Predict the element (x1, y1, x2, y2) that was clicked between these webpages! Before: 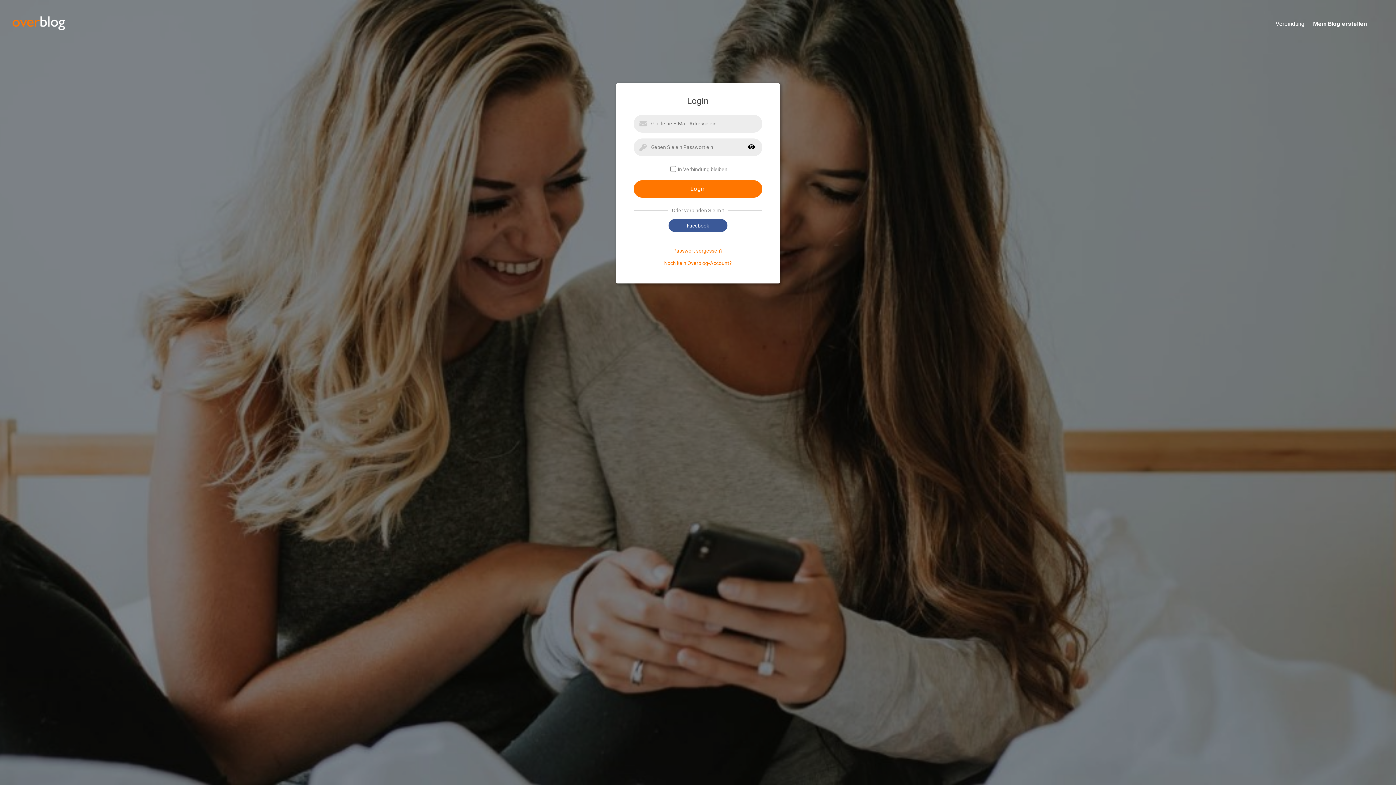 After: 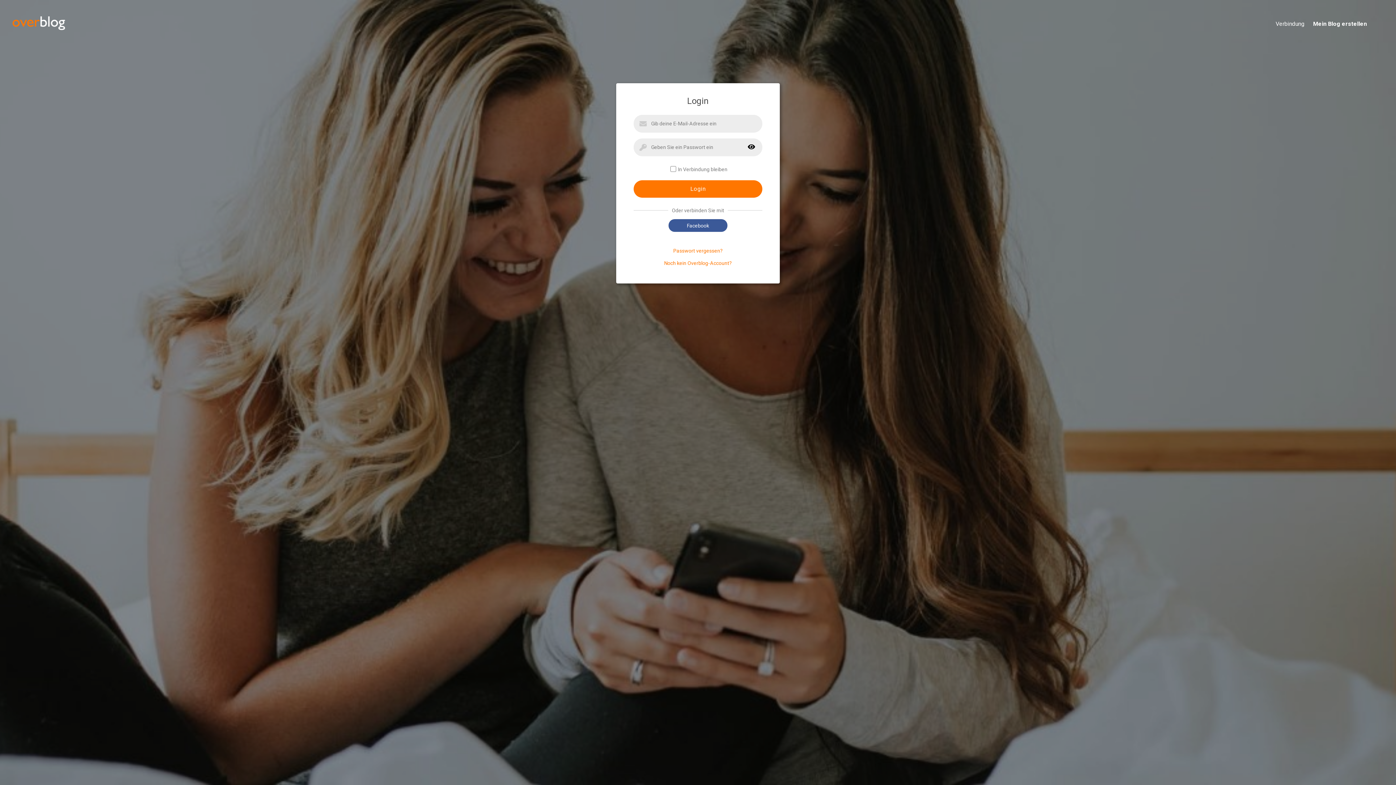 Action: label: Verbindung bbox: (1267, 20, 1304, 28)